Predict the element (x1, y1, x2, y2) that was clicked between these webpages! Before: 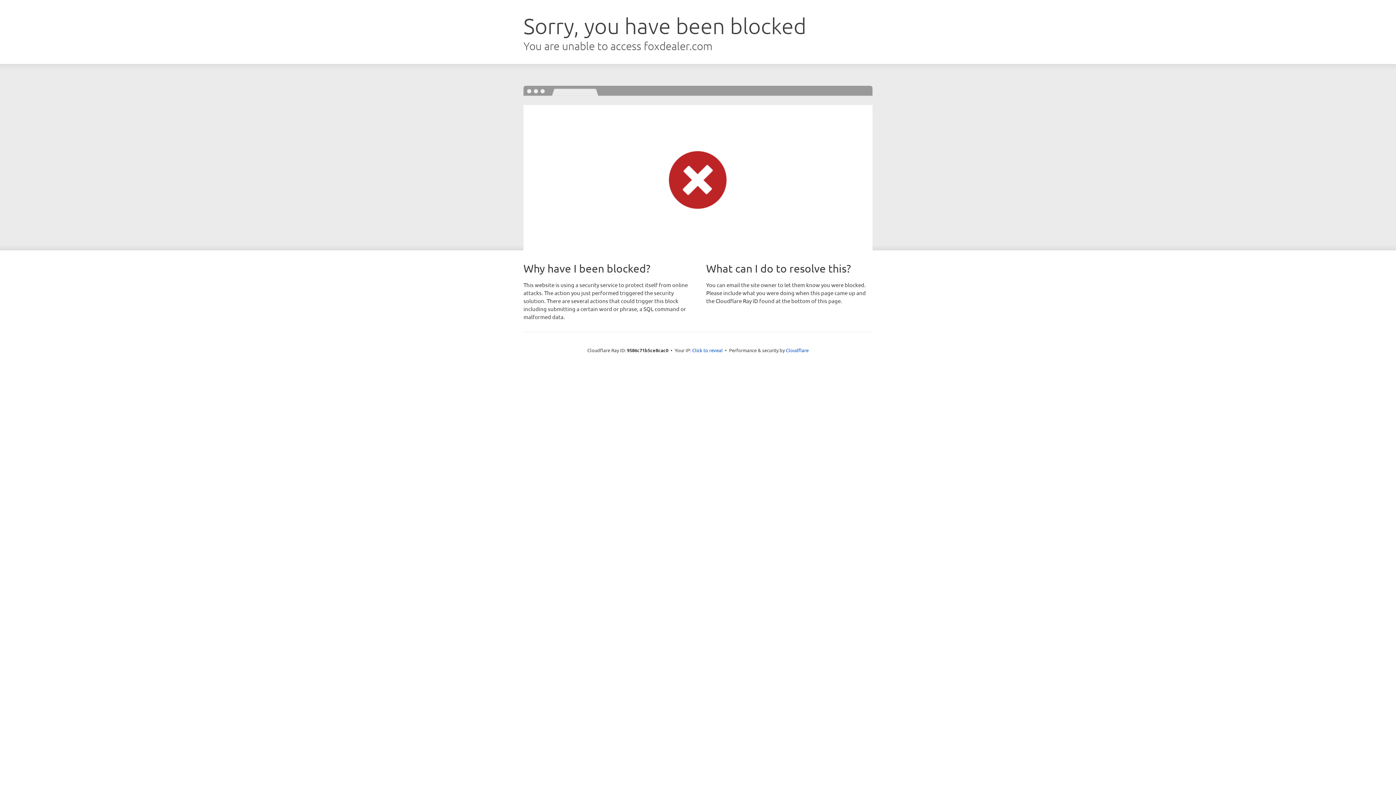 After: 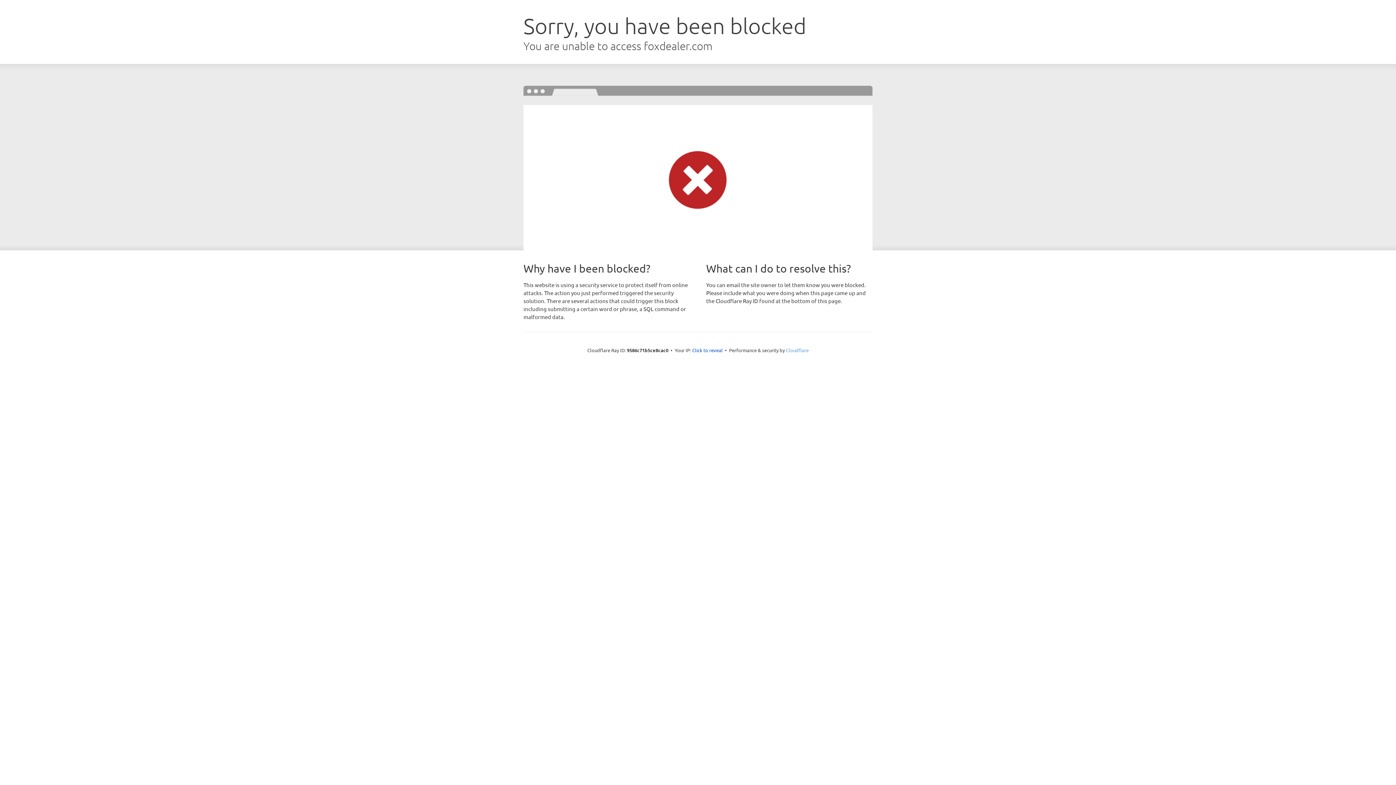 Action: label: Cloudflare bbox: (786, 347, 808, 353)